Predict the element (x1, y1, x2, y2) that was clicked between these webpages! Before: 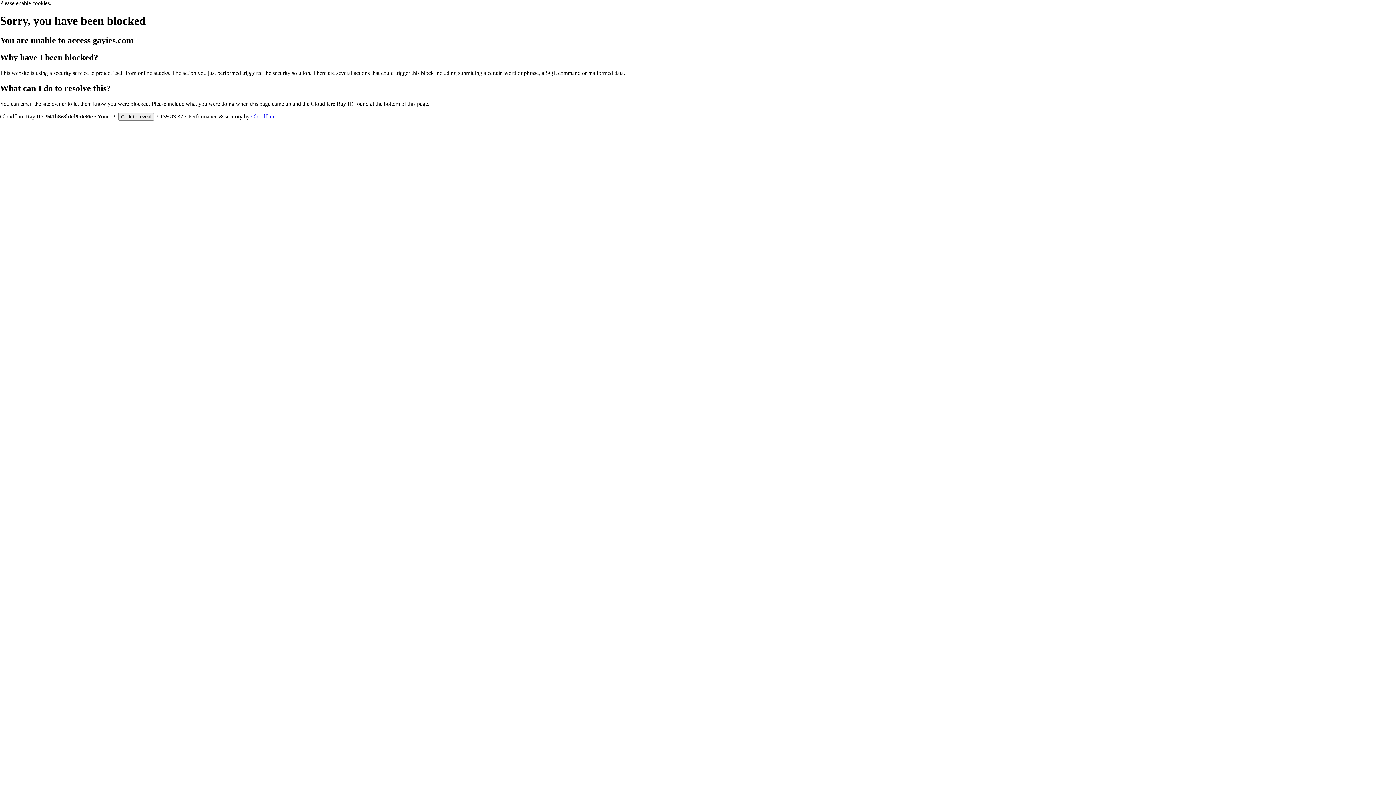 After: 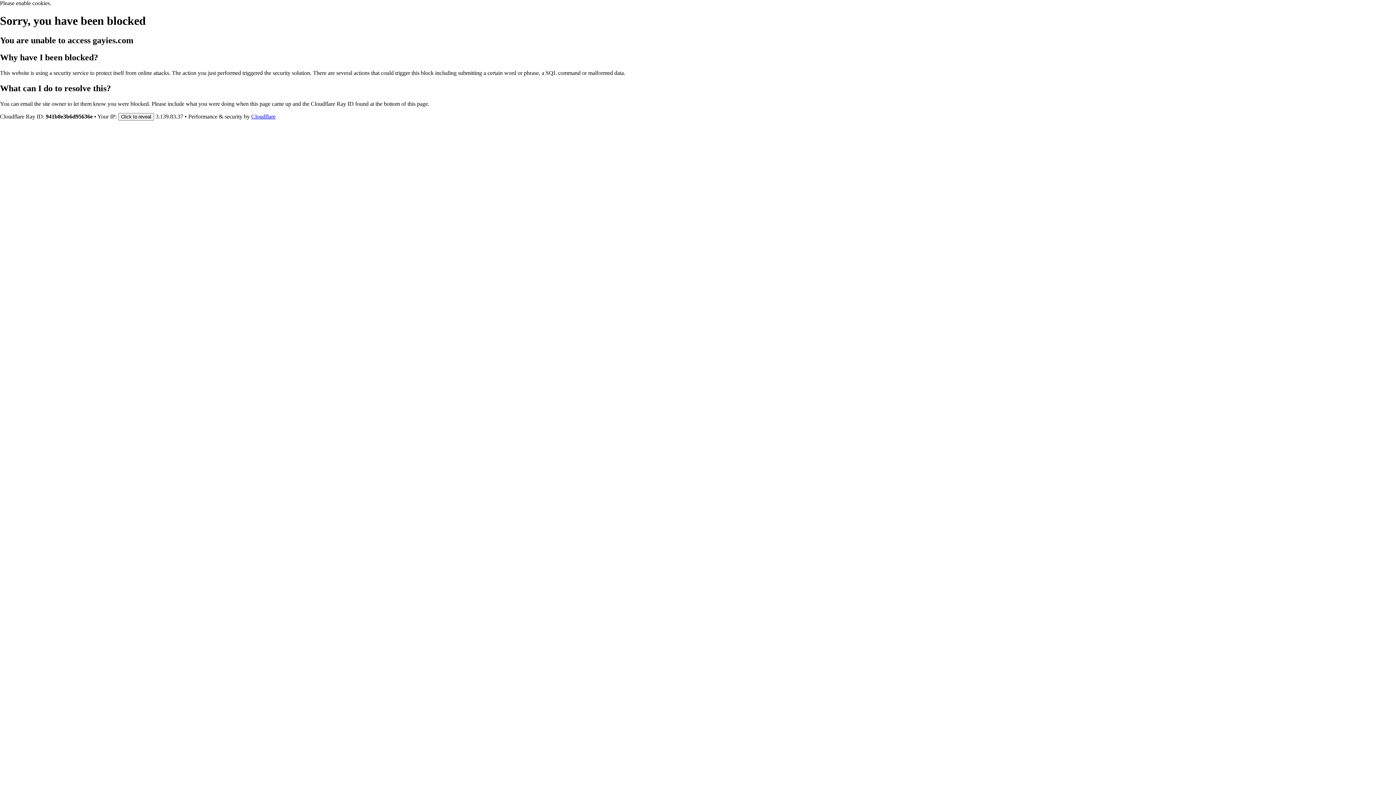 Action: label: Cloudflare bbox: (251, 113, 275, 119)